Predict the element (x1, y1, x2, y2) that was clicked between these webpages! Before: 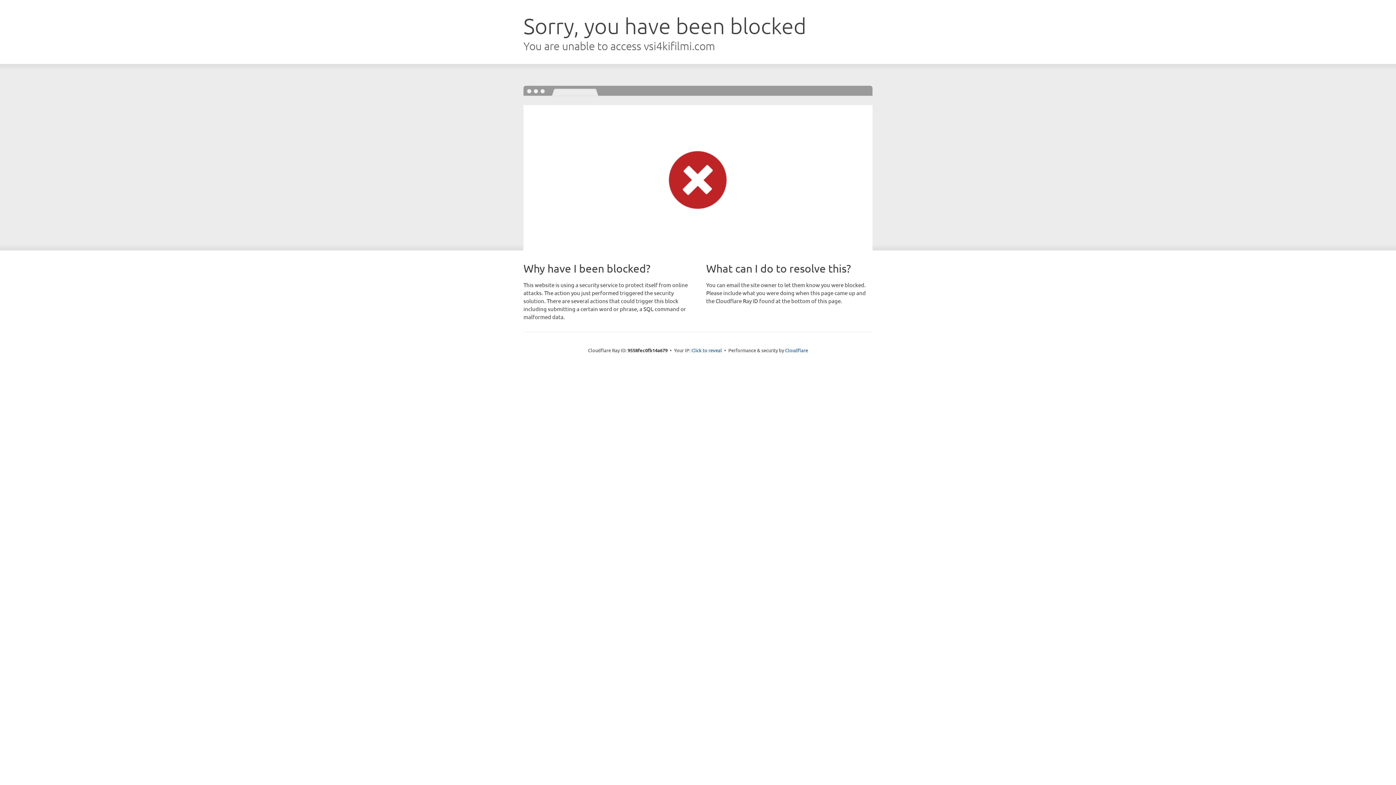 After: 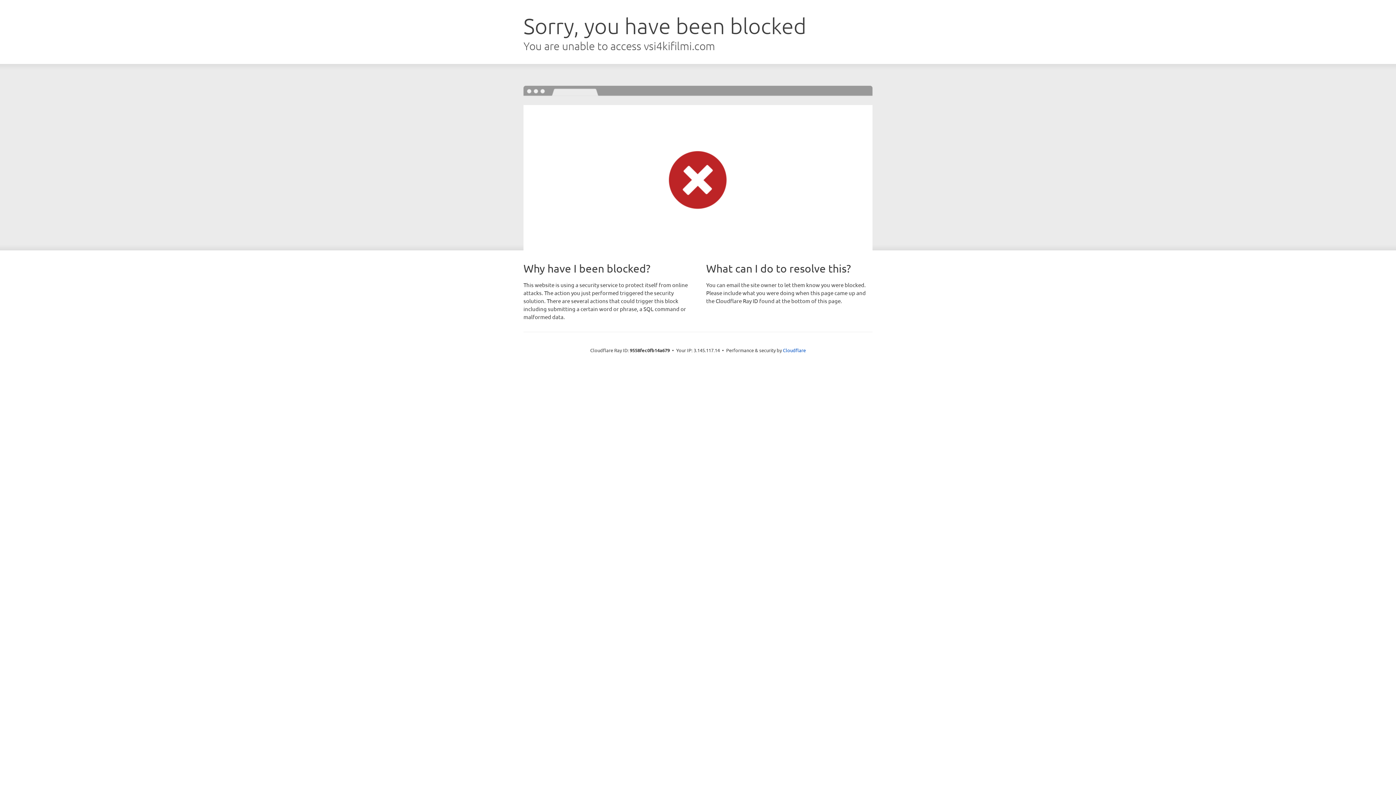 Action: label: Click to reveal bbox: (691, 346, 722, 353)